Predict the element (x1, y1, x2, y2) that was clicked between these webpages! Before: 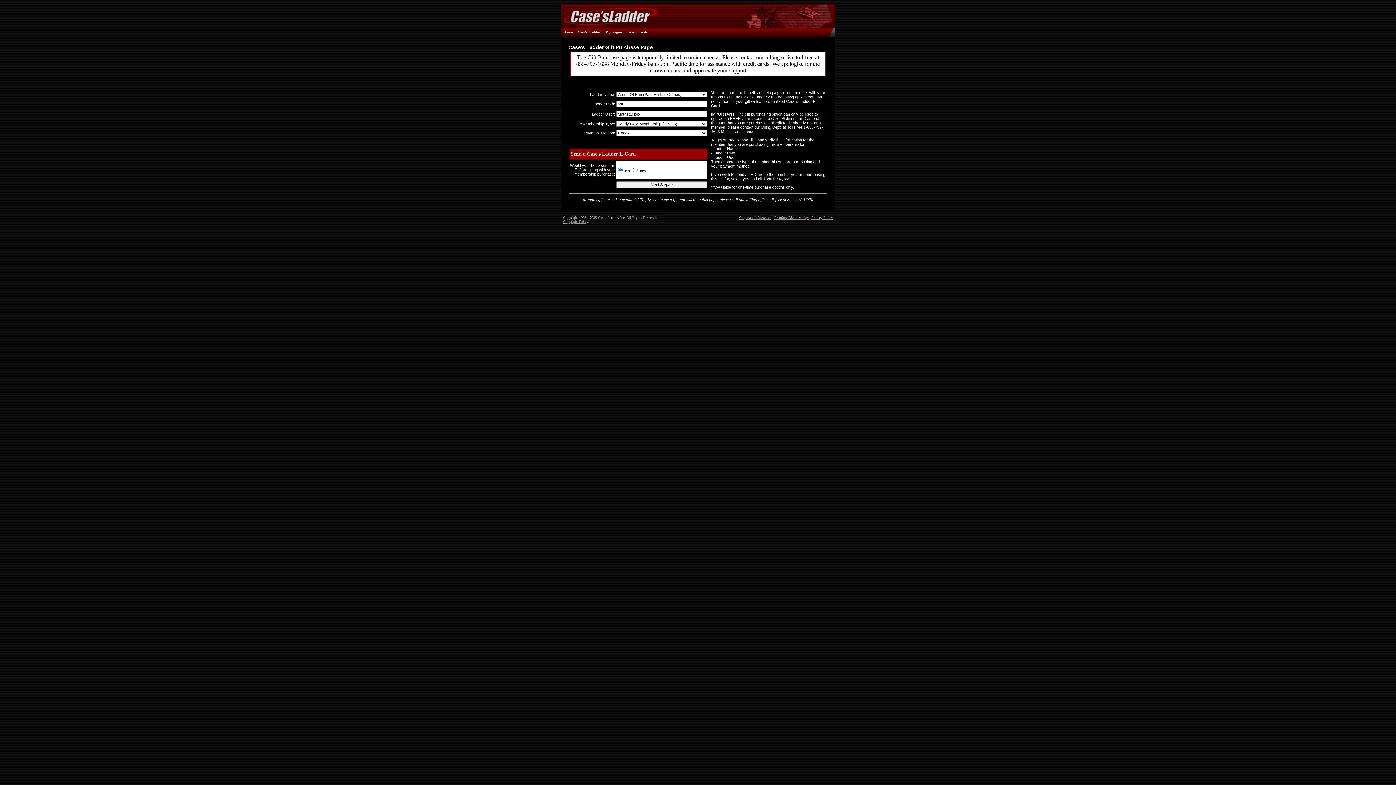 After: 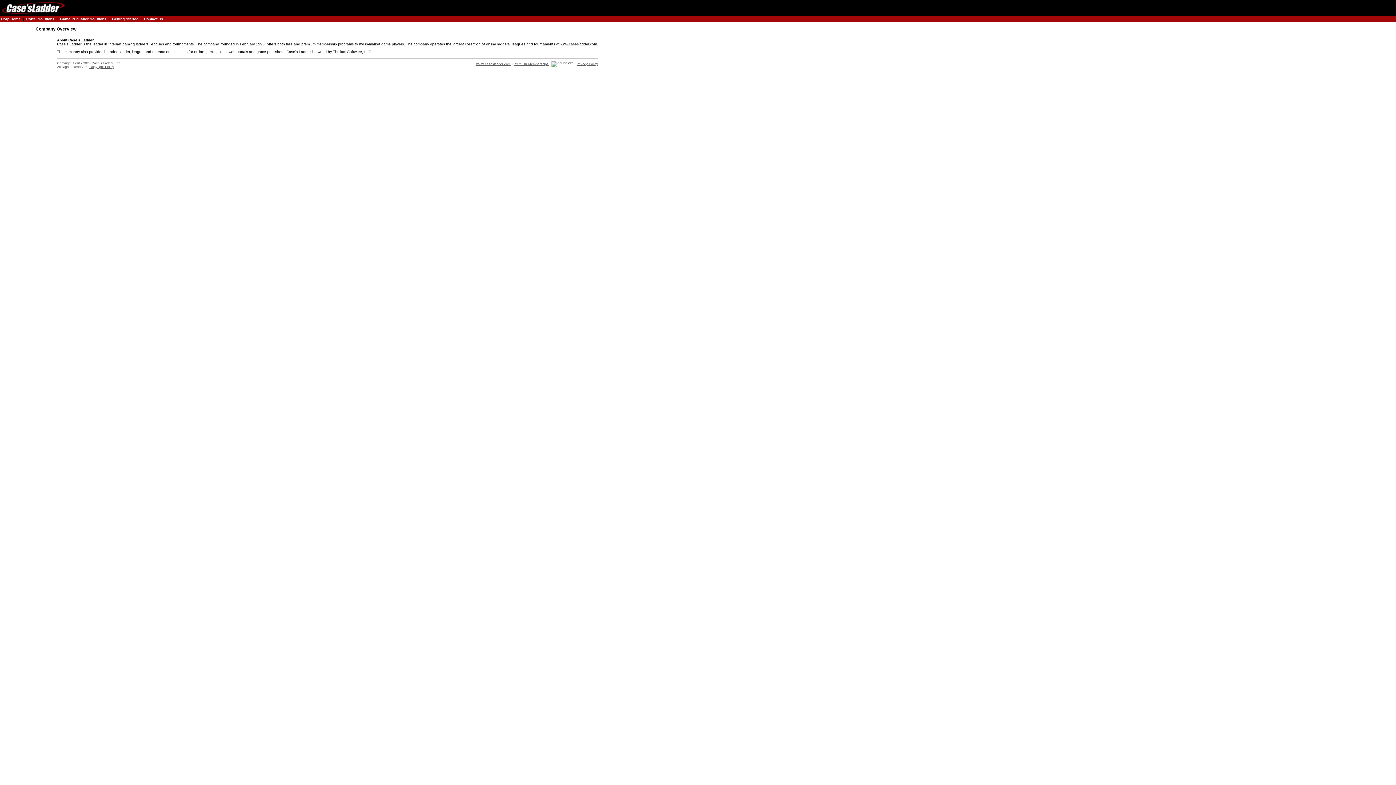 Action: bbox: (739, 215, 771, 219) label: Corporate Information